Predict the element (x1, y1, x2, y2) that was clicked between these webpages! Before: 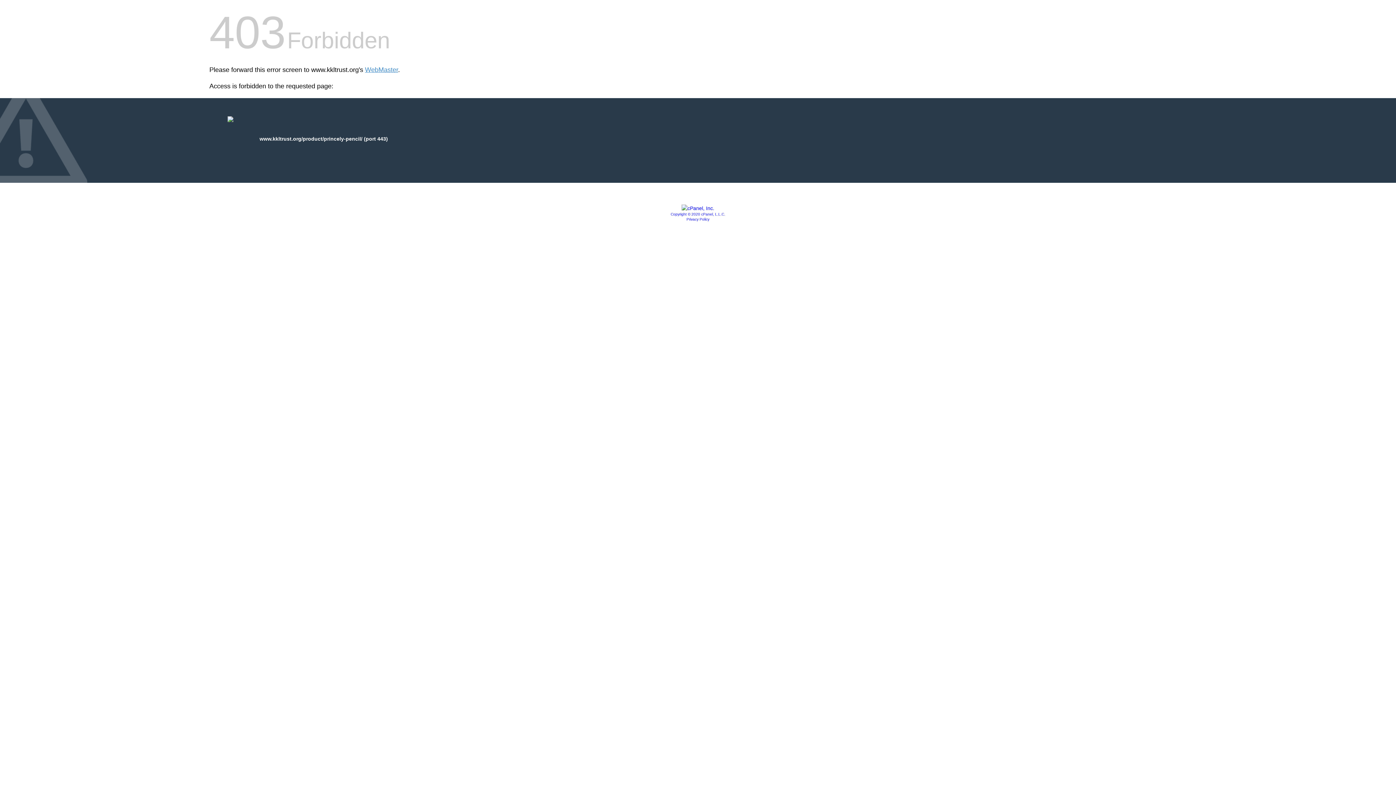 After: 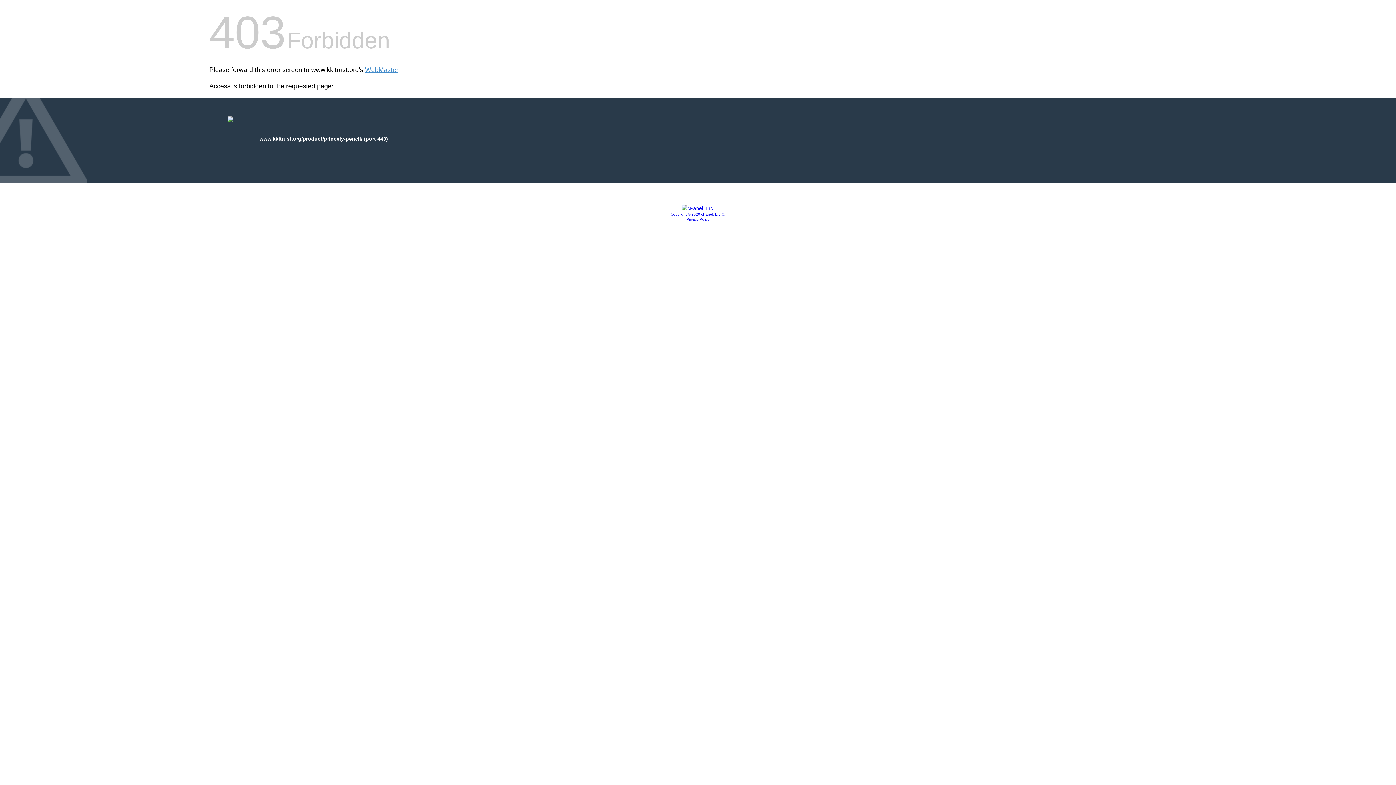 Action: label: Privacy Policy bbox: (686, 217, 709, 221)